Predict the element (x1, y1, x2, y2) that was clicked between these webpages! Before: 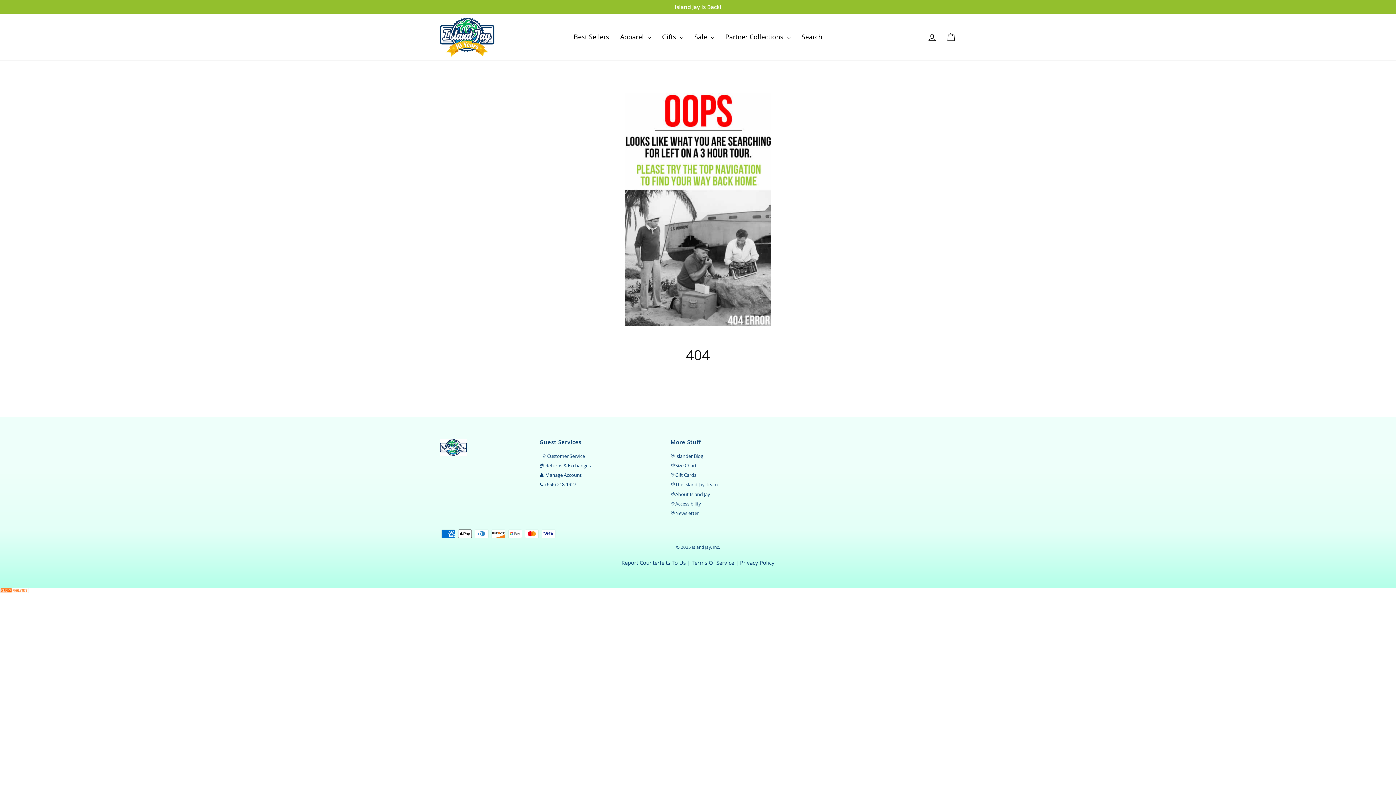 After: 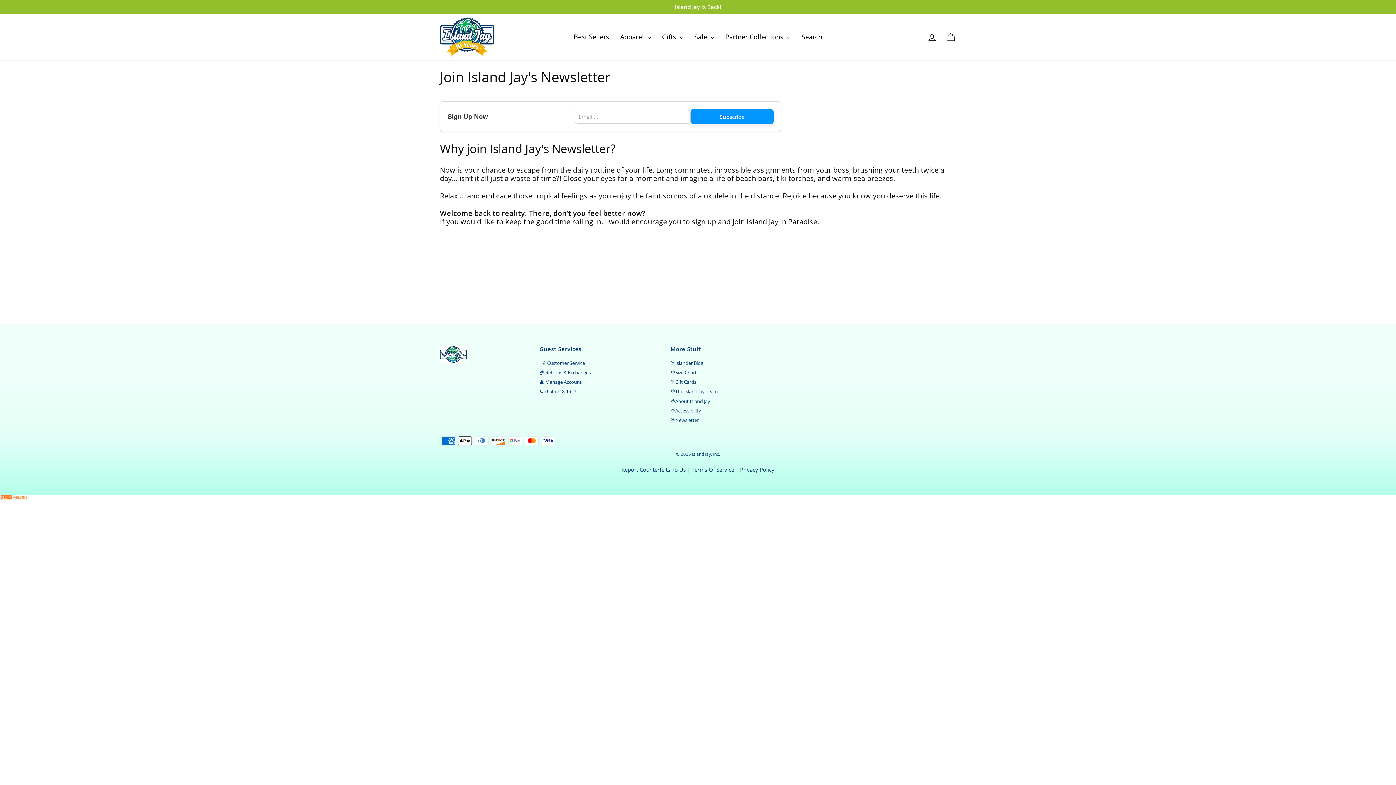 Action: bbox: (670, 509, 699, 517) label: 🌴Newsletter